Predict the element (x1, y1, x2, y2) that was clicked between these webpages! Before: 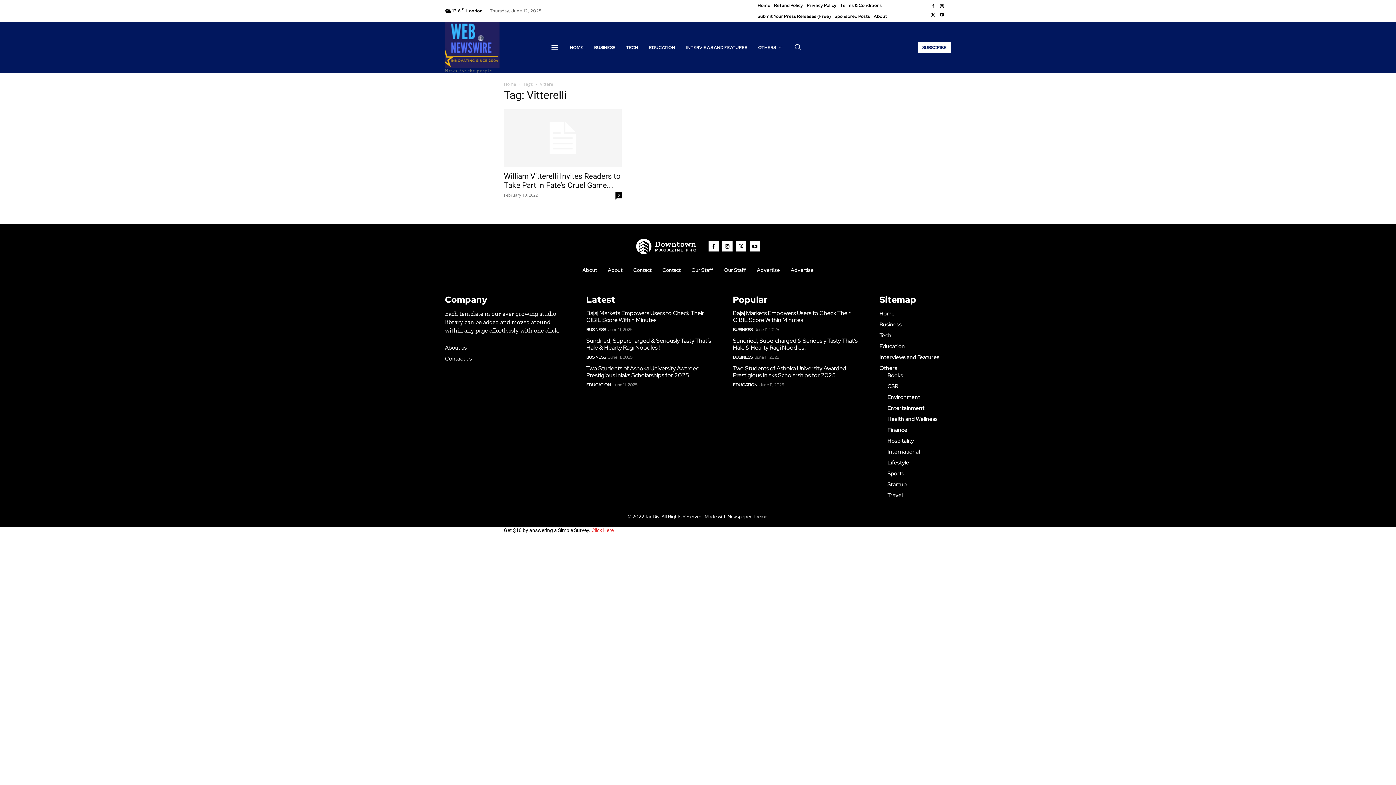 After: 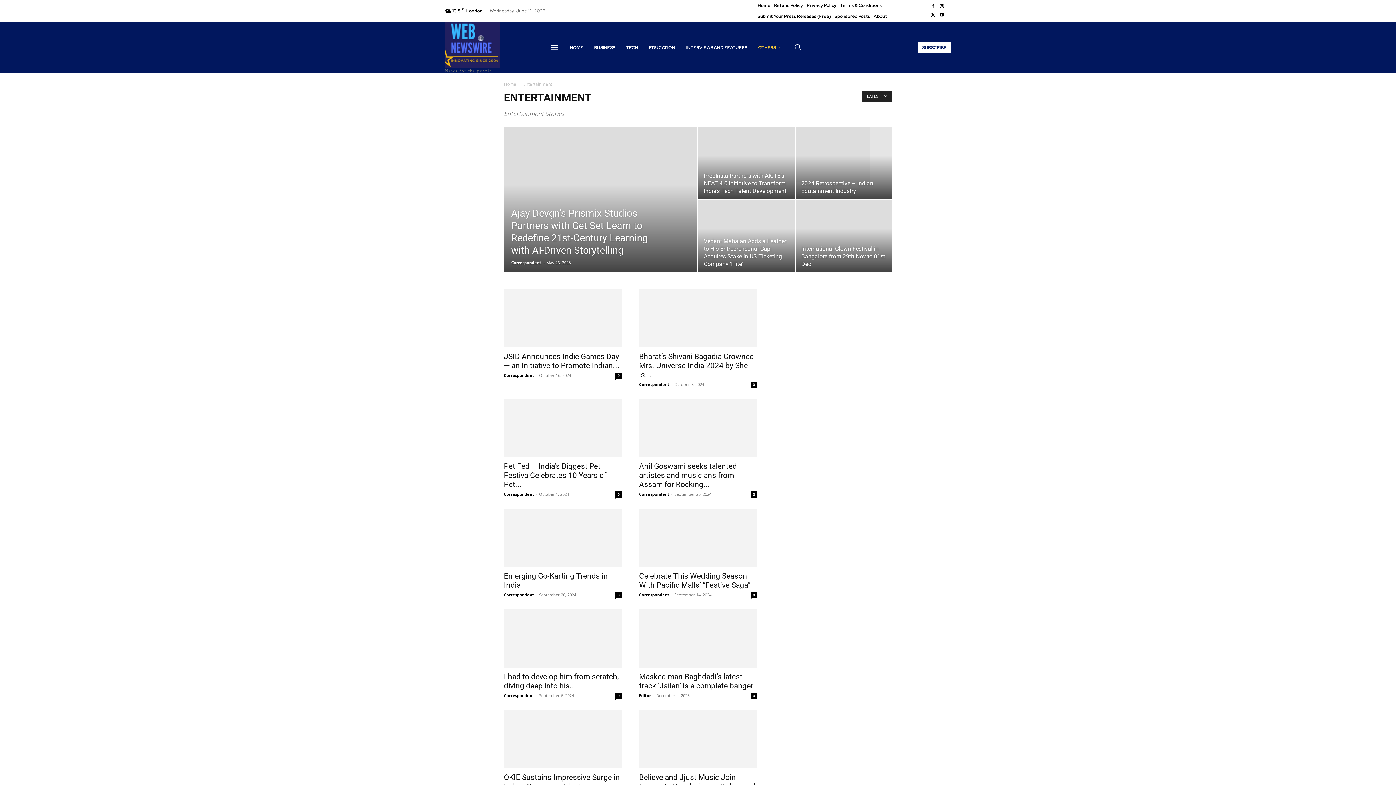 Action: label: Entertainment bbox: (887, 405, 951, 411)